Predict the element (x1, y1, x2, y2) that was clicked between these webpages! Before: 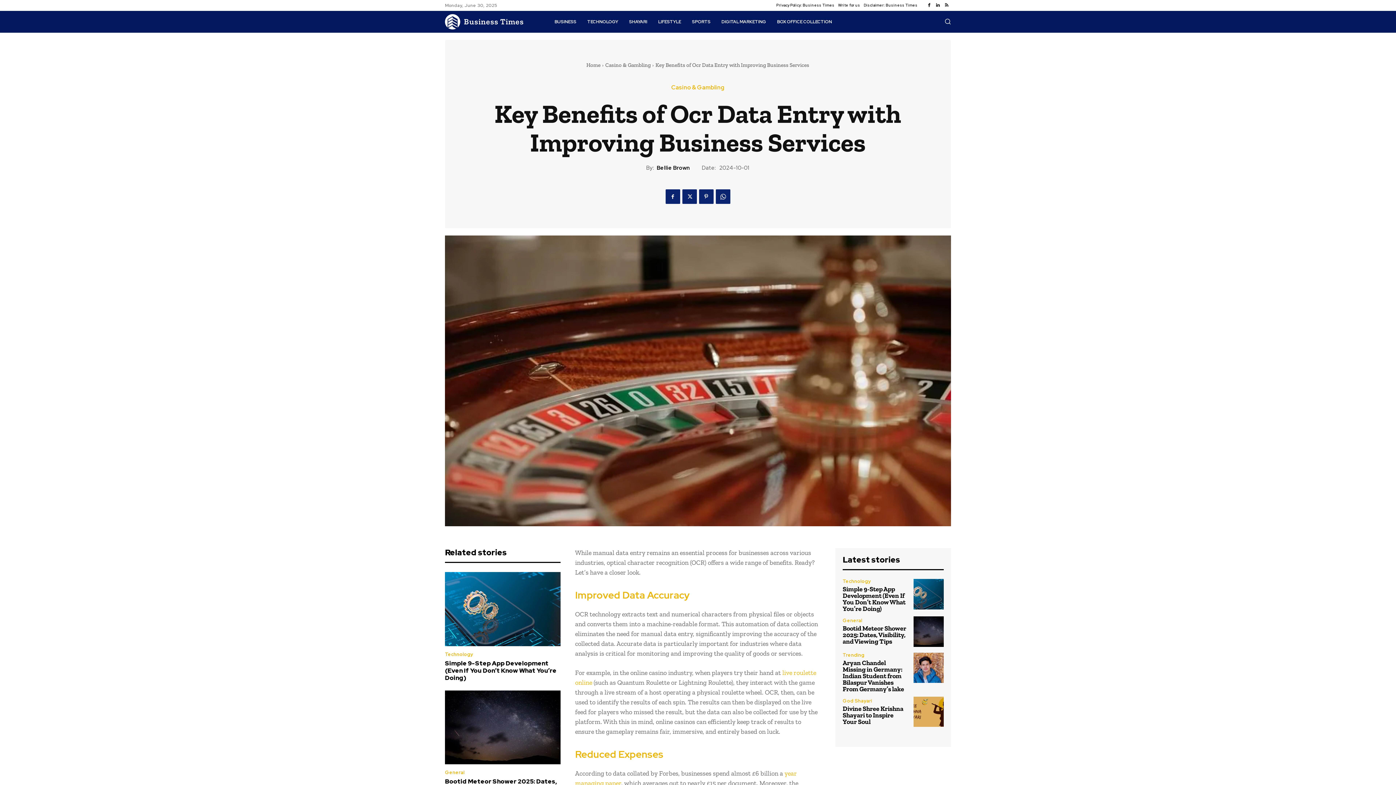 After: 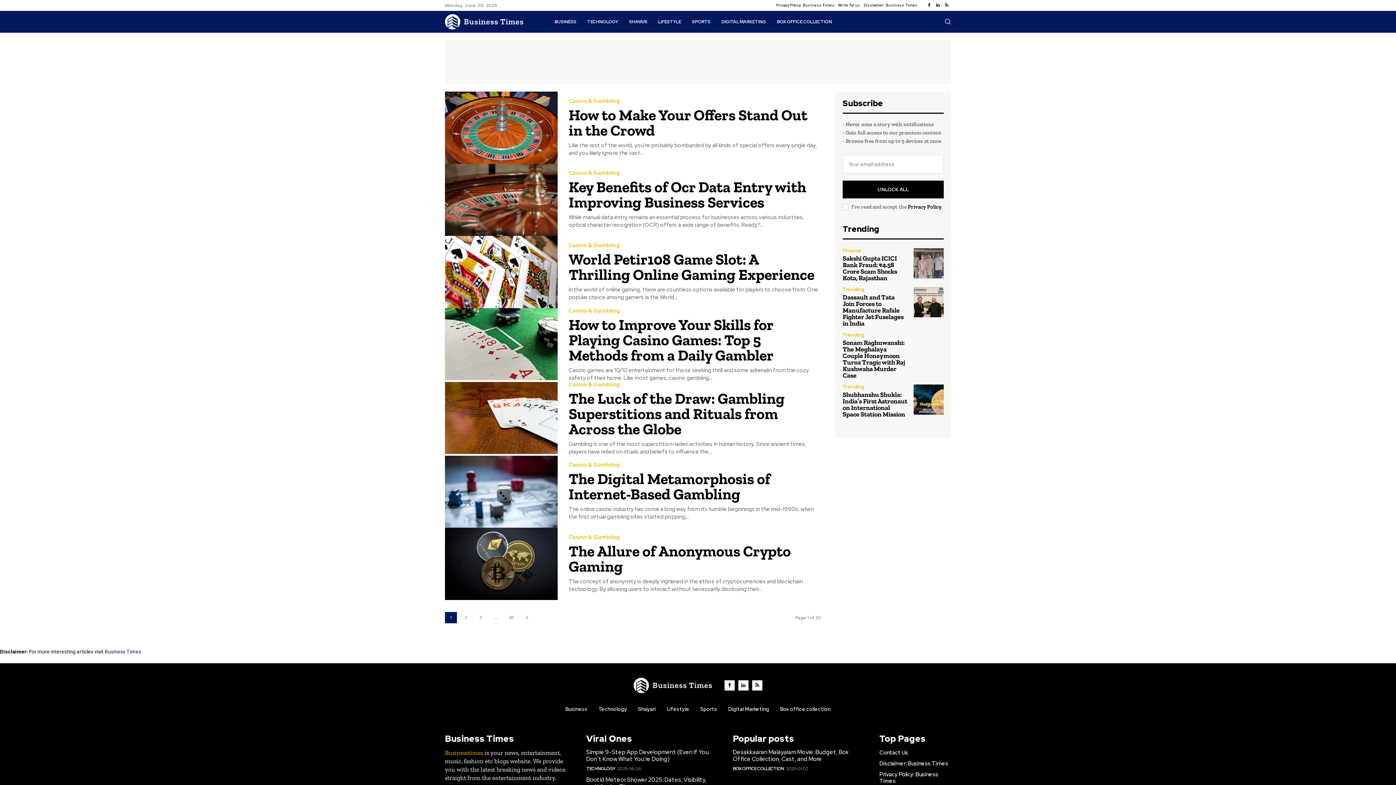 Action: bbox: (671, 84, 724, 90) label: Casino & Gambling